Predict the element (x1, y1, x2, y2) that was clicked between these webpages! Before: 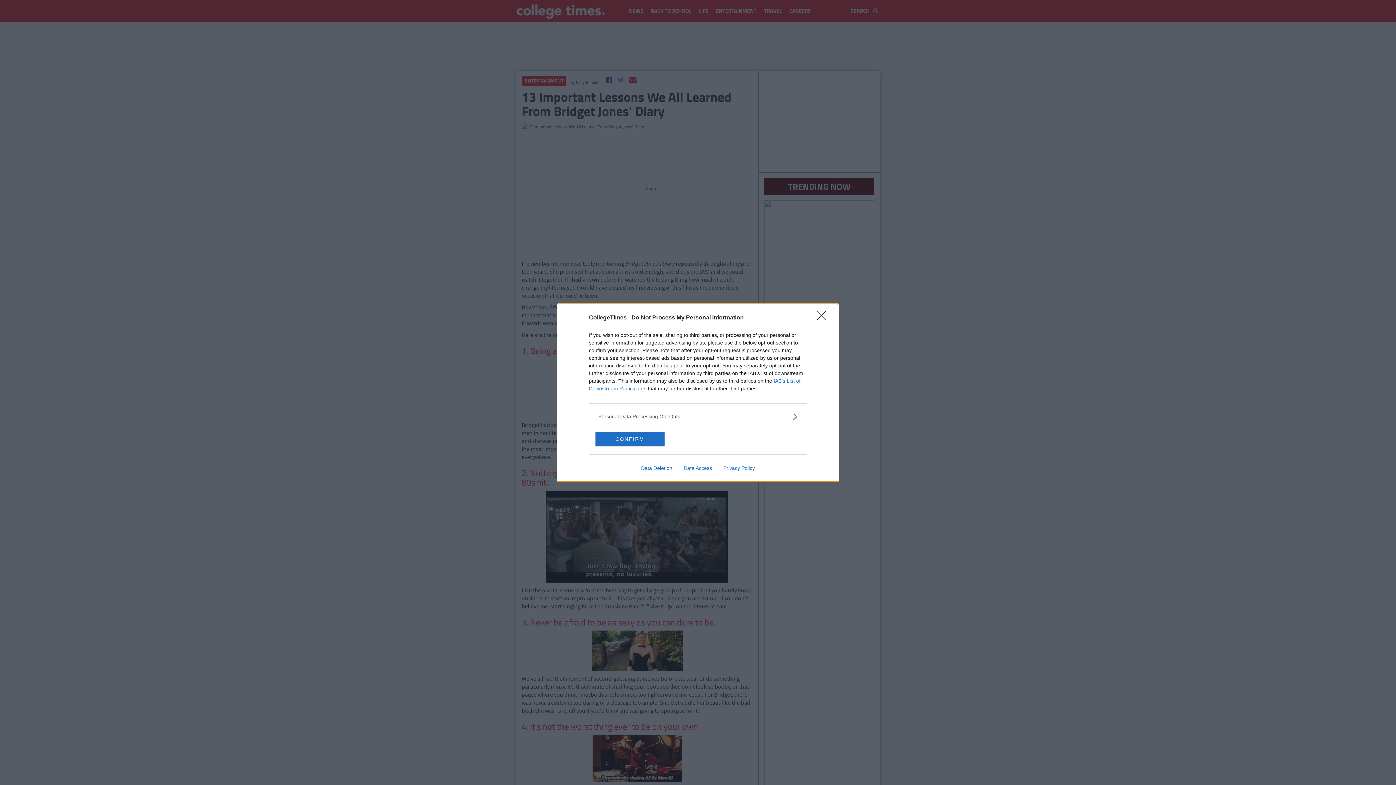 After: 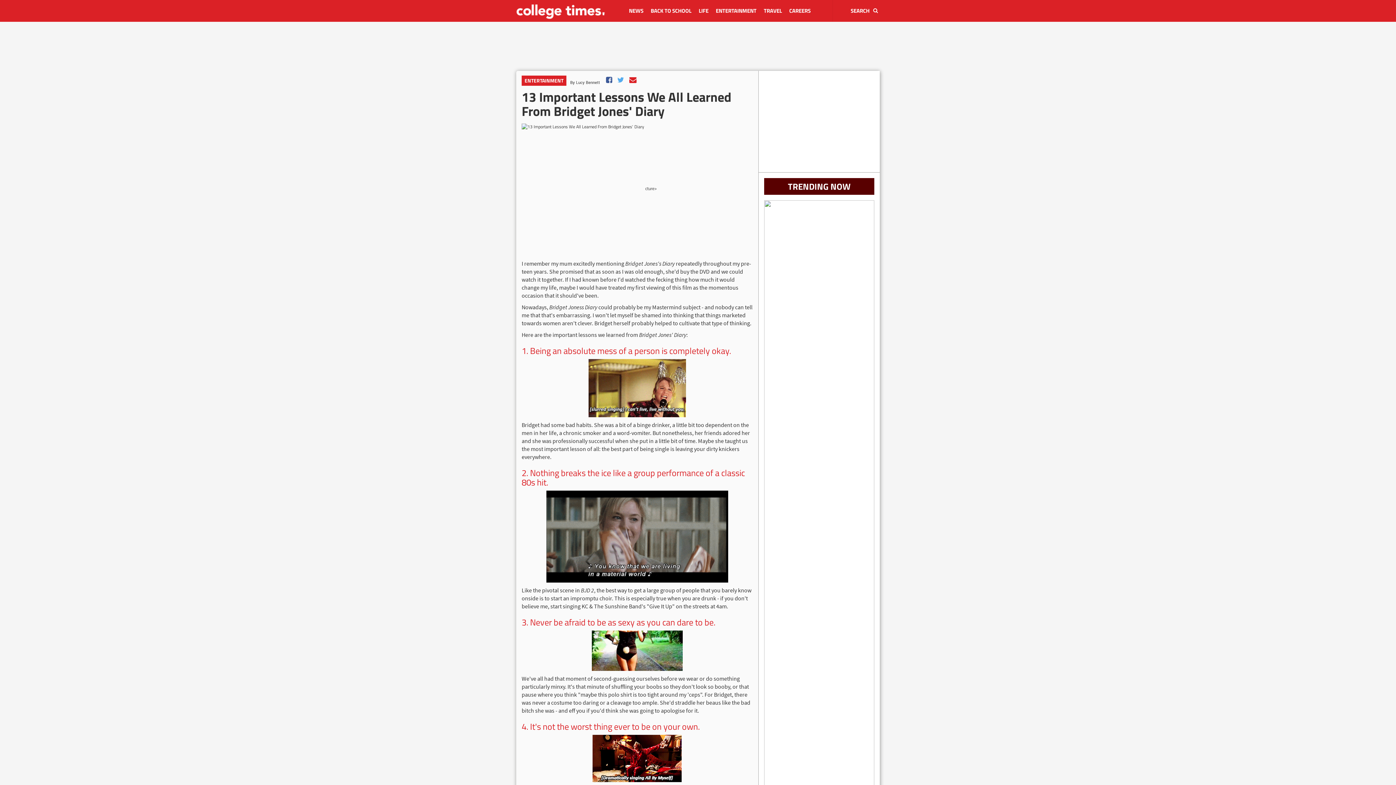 Action: bbox: (817, 311, 830, 324) label: Close